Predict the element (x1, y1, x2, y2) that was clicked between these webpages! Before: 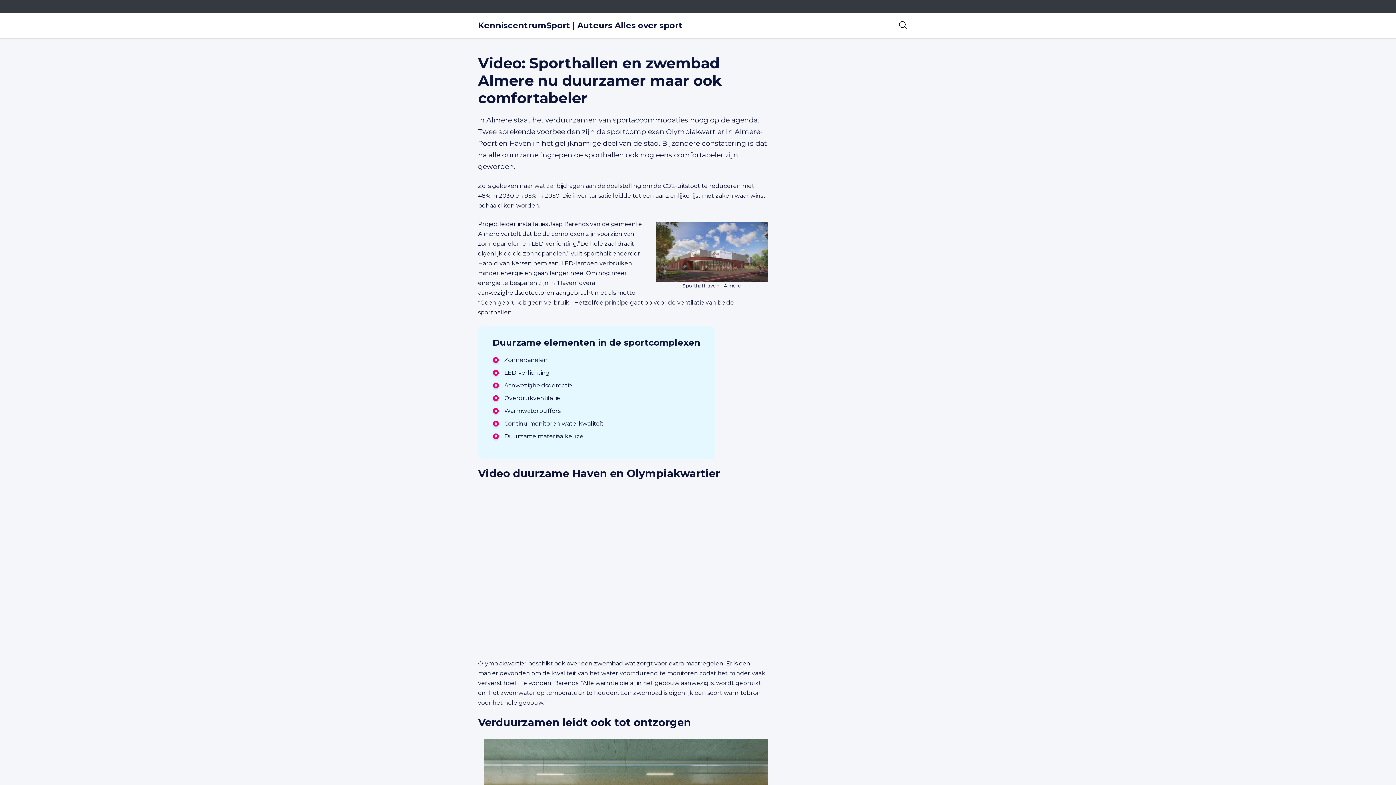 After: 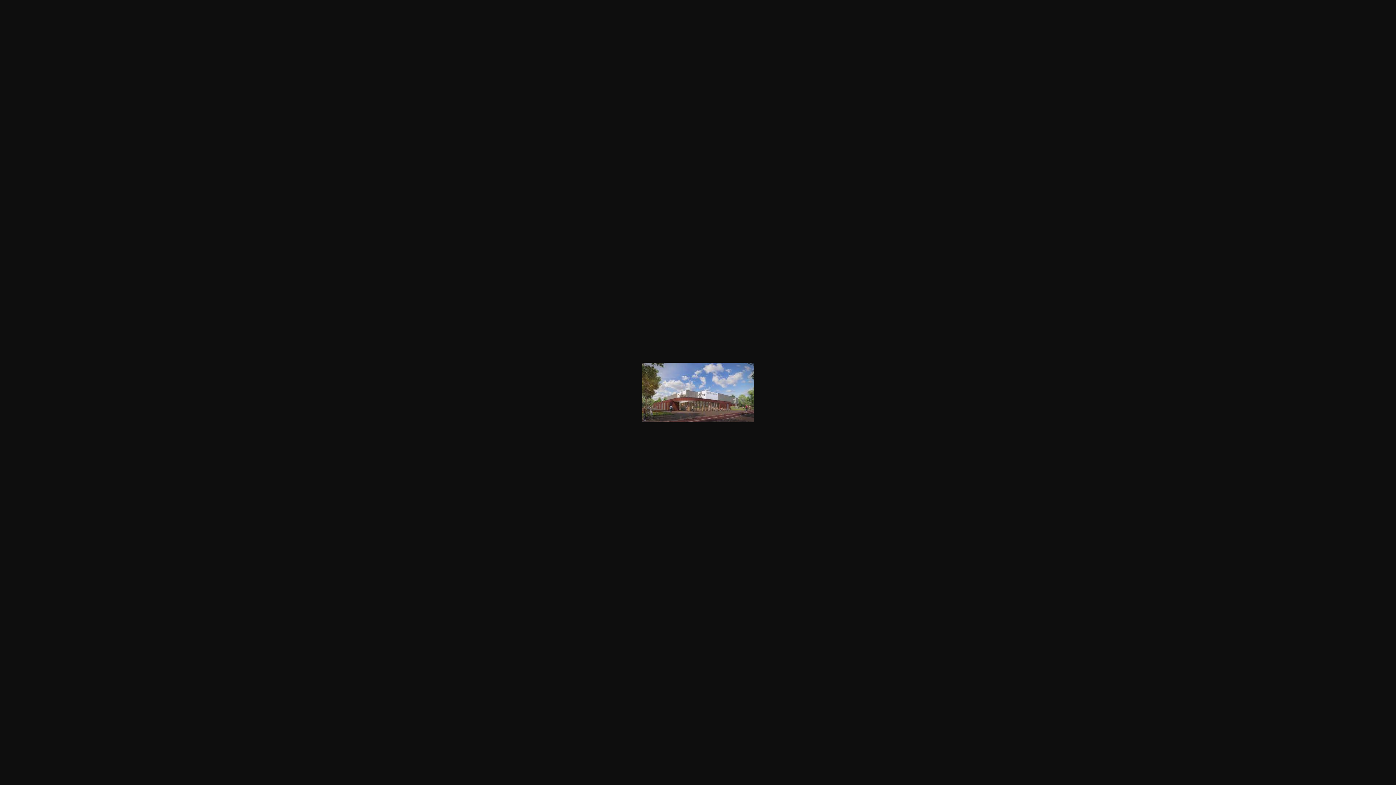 Action: bbox: (656, 222, 767, 281)